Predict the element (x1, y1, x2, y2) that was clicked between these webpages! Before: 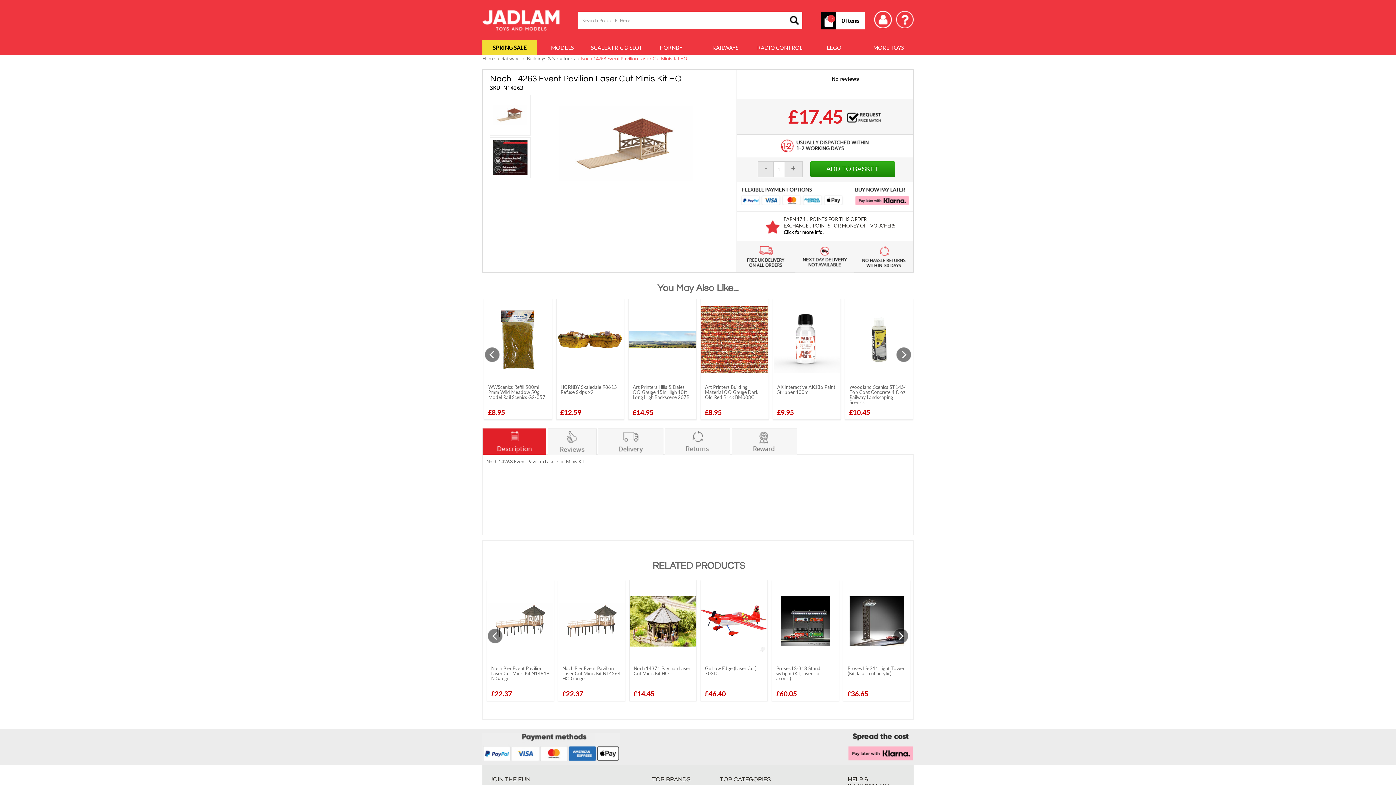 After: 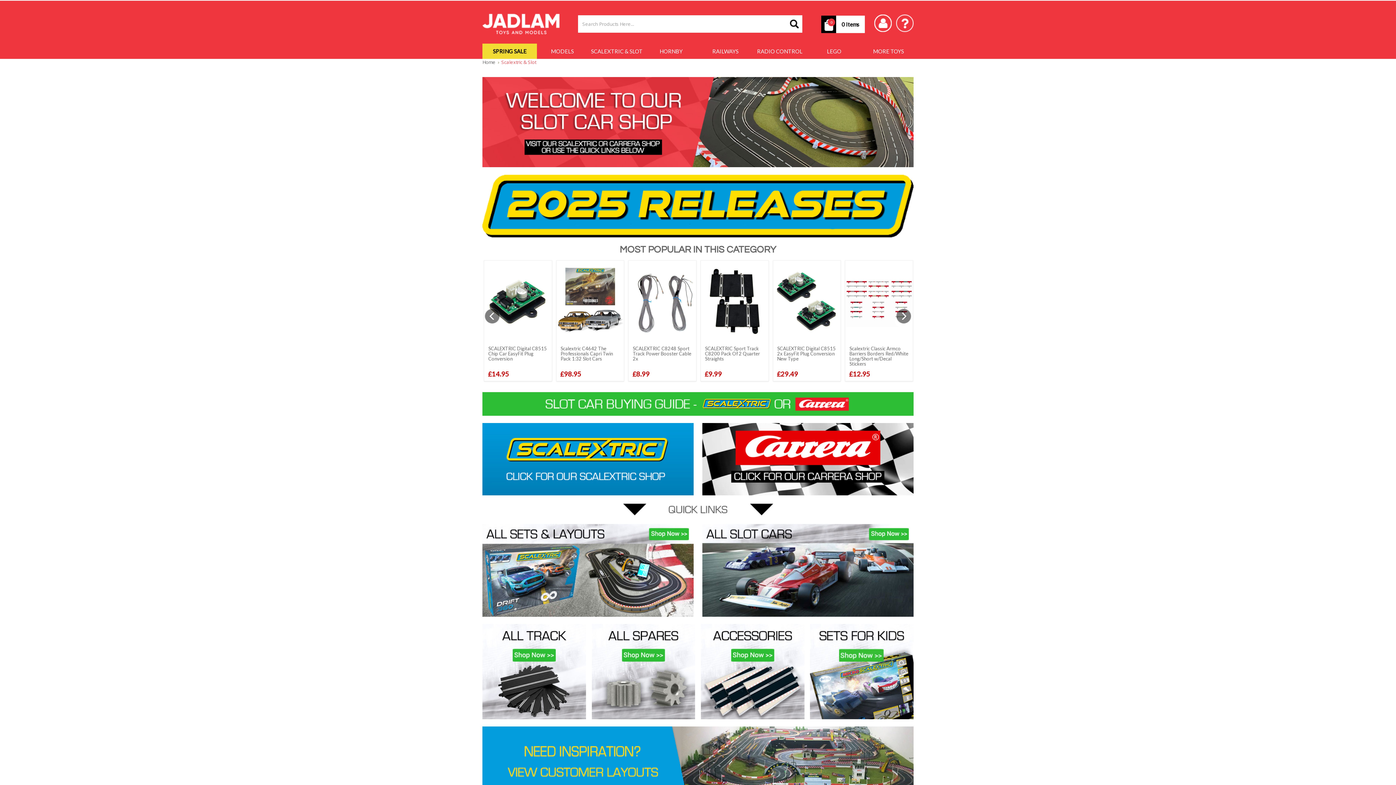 Action: label: SCALEXTRIC & SLOT bbox: (589, 40, 644, 55)